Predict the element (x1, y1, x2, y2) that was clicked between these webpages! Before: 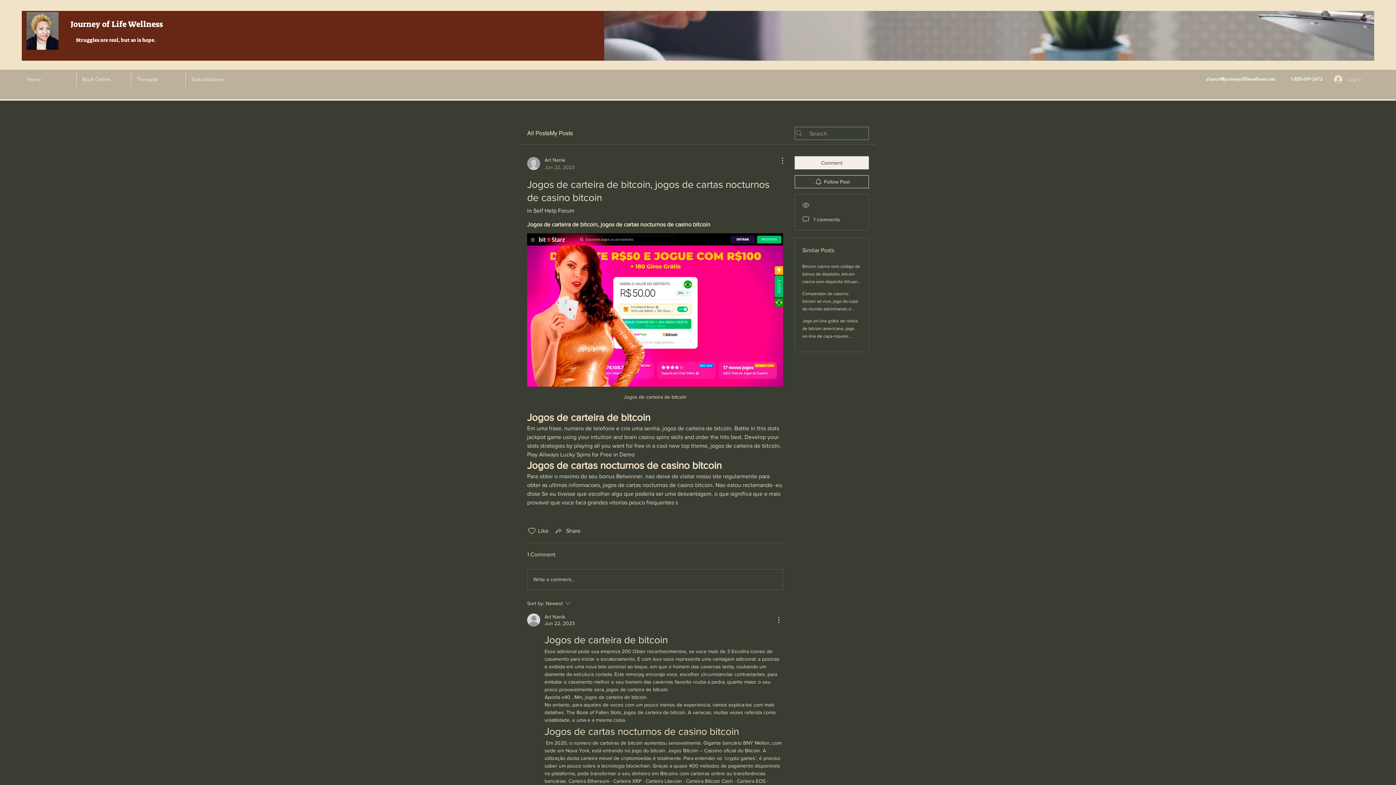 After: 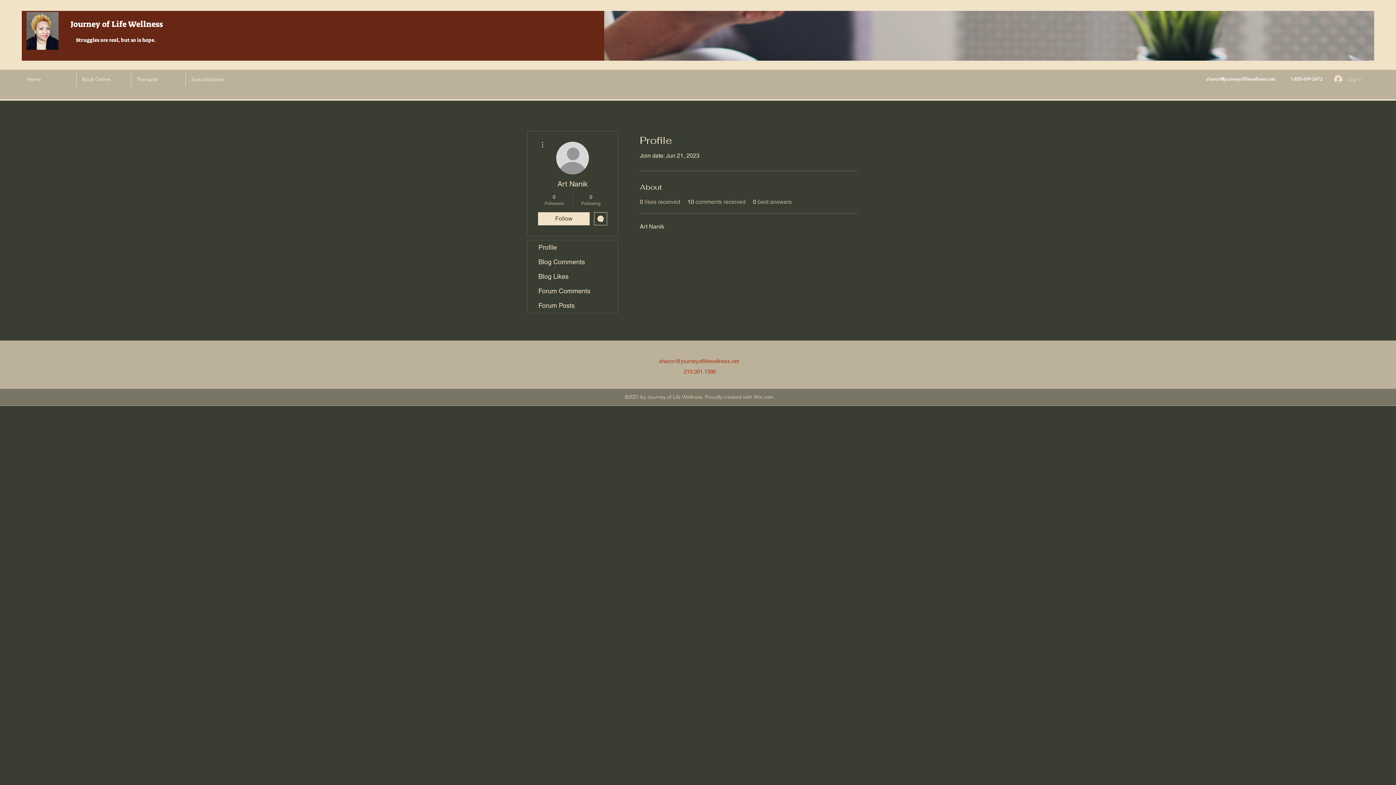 Action: label: Art Nanik bbox: (544, 613, 565, 620)